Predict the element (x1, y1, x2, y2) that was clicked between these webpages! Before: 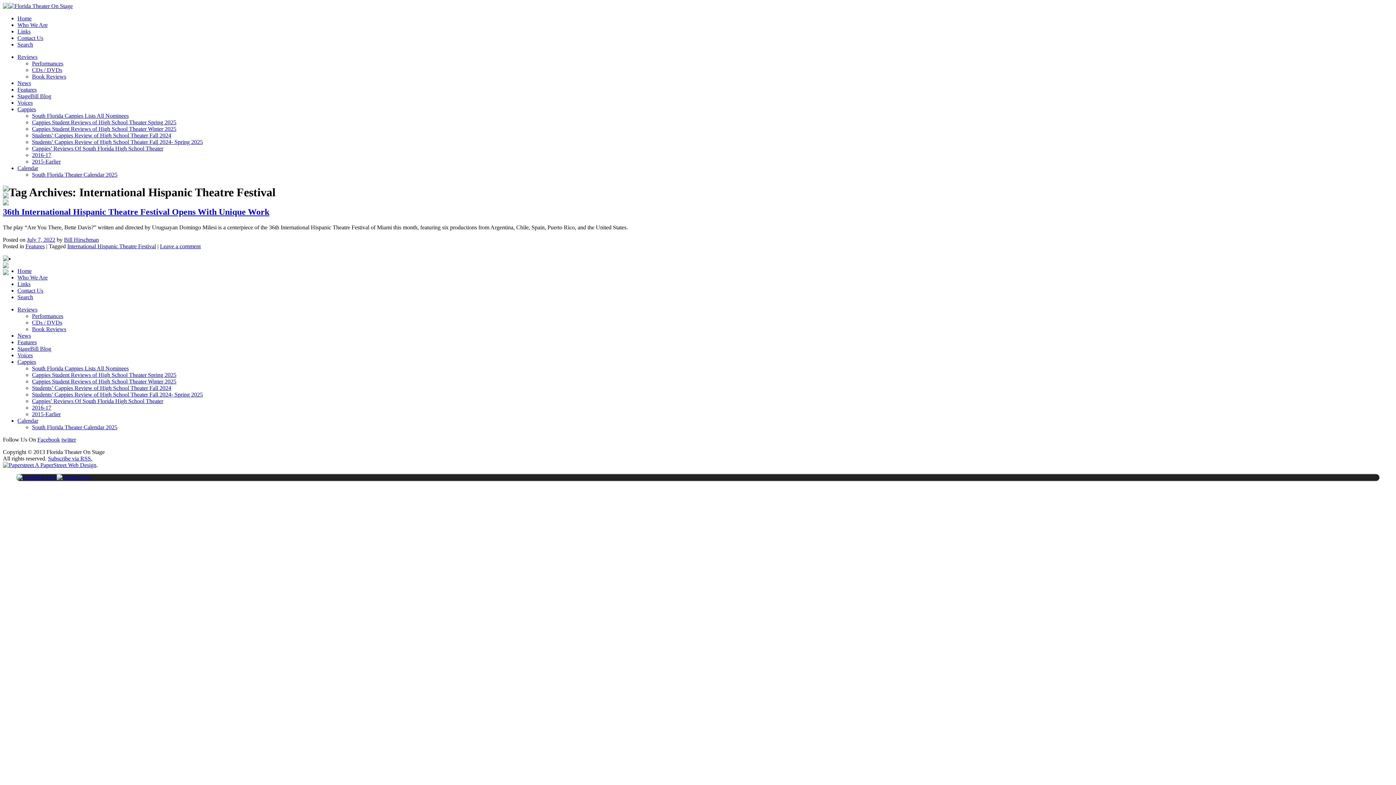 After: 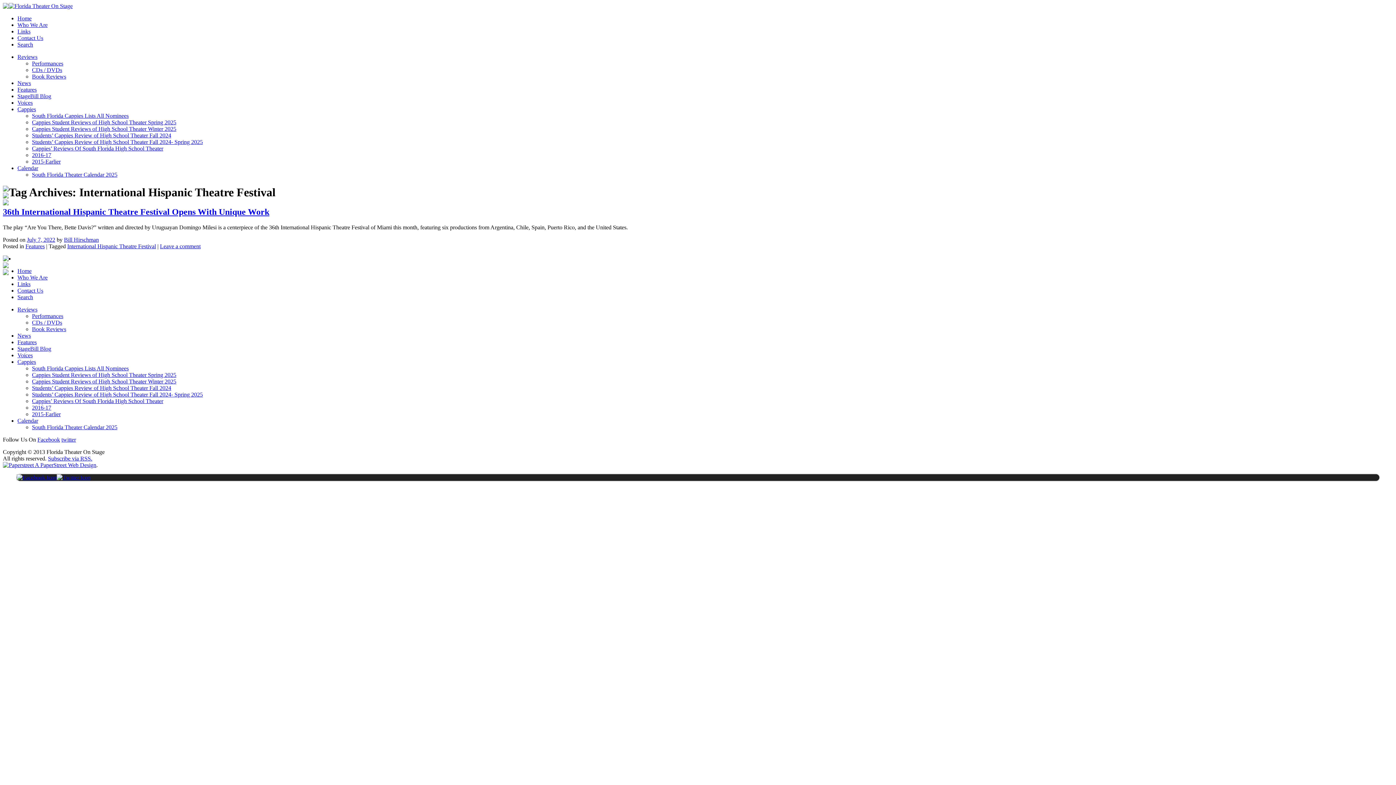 Action: bbox: (16, 474, 56, 480)